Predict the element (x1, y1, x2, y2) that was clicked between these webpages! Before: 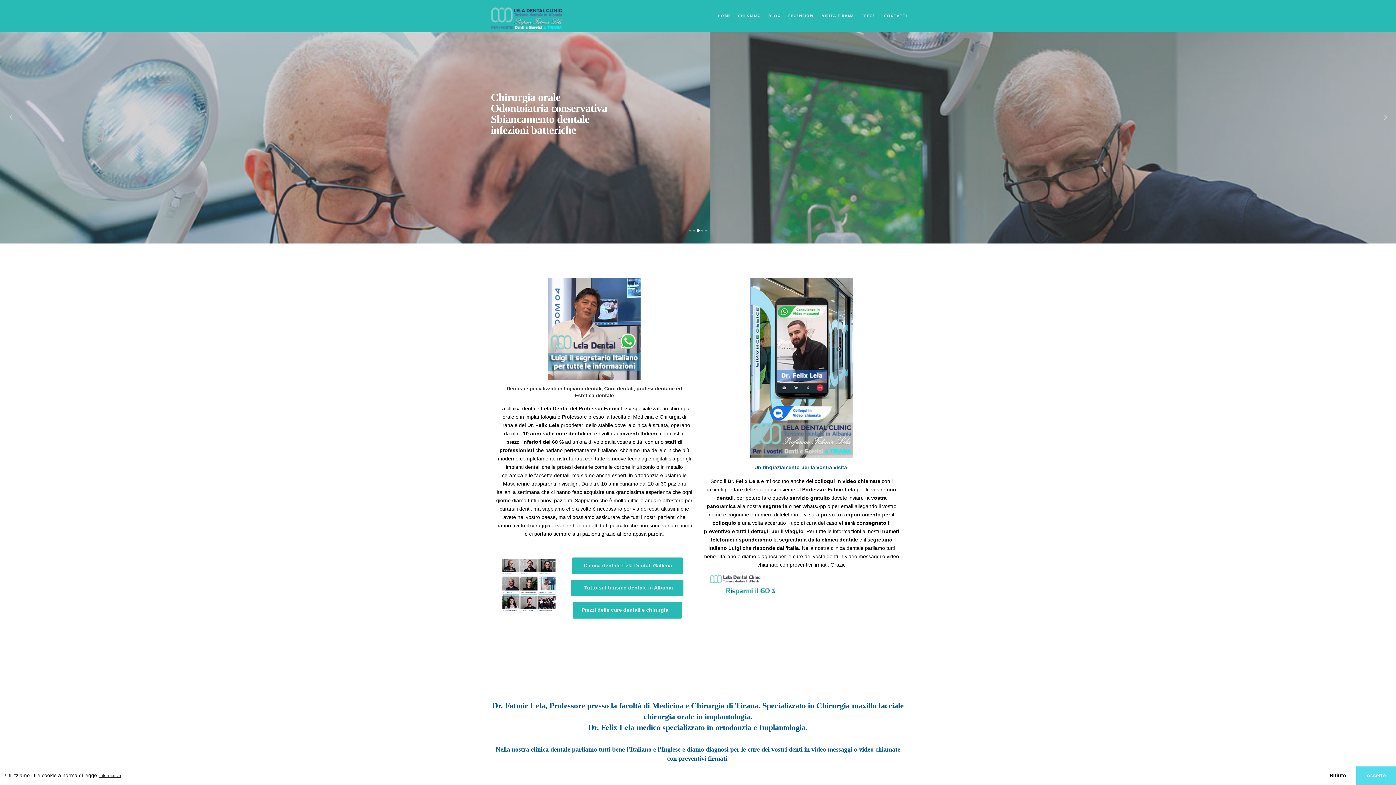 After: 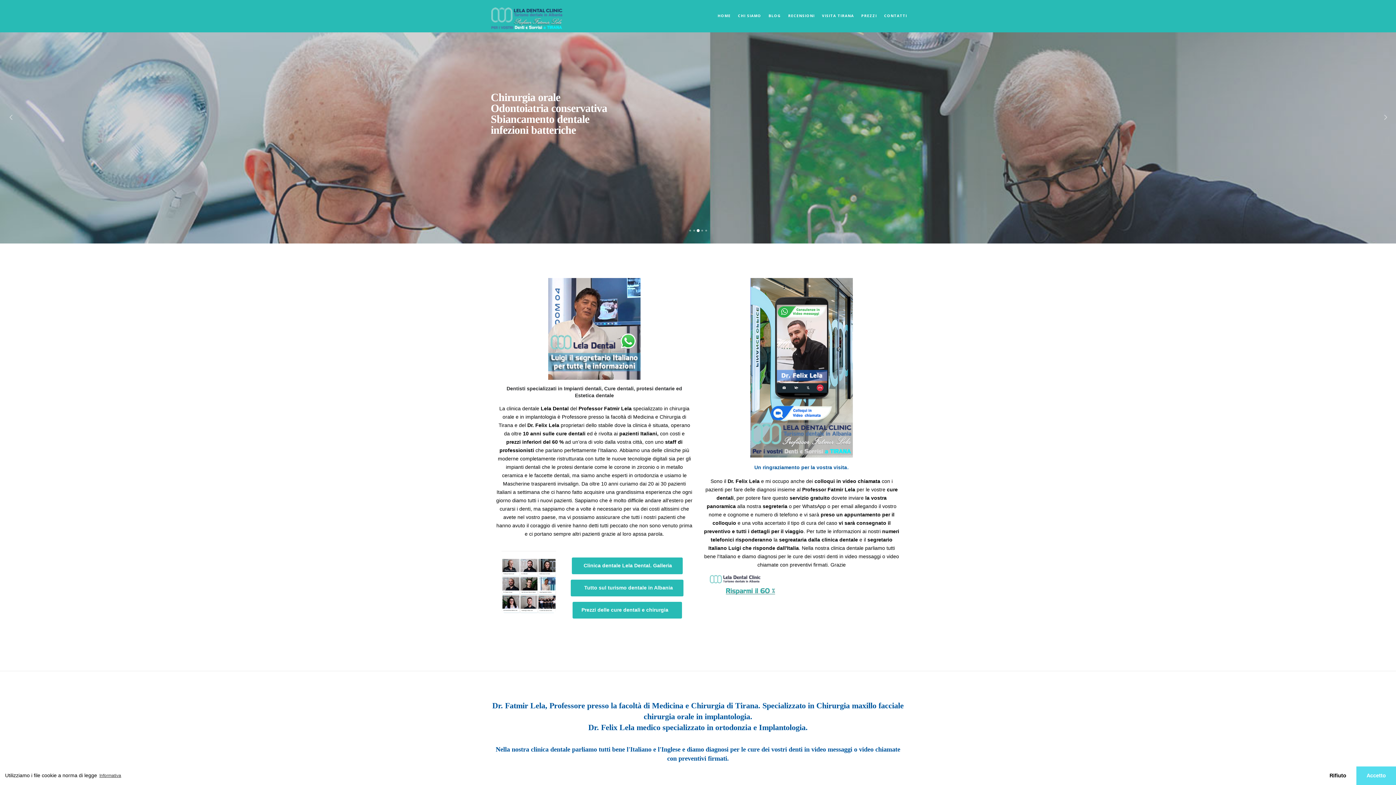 Action: bbox: (548, 326, 640, 331)